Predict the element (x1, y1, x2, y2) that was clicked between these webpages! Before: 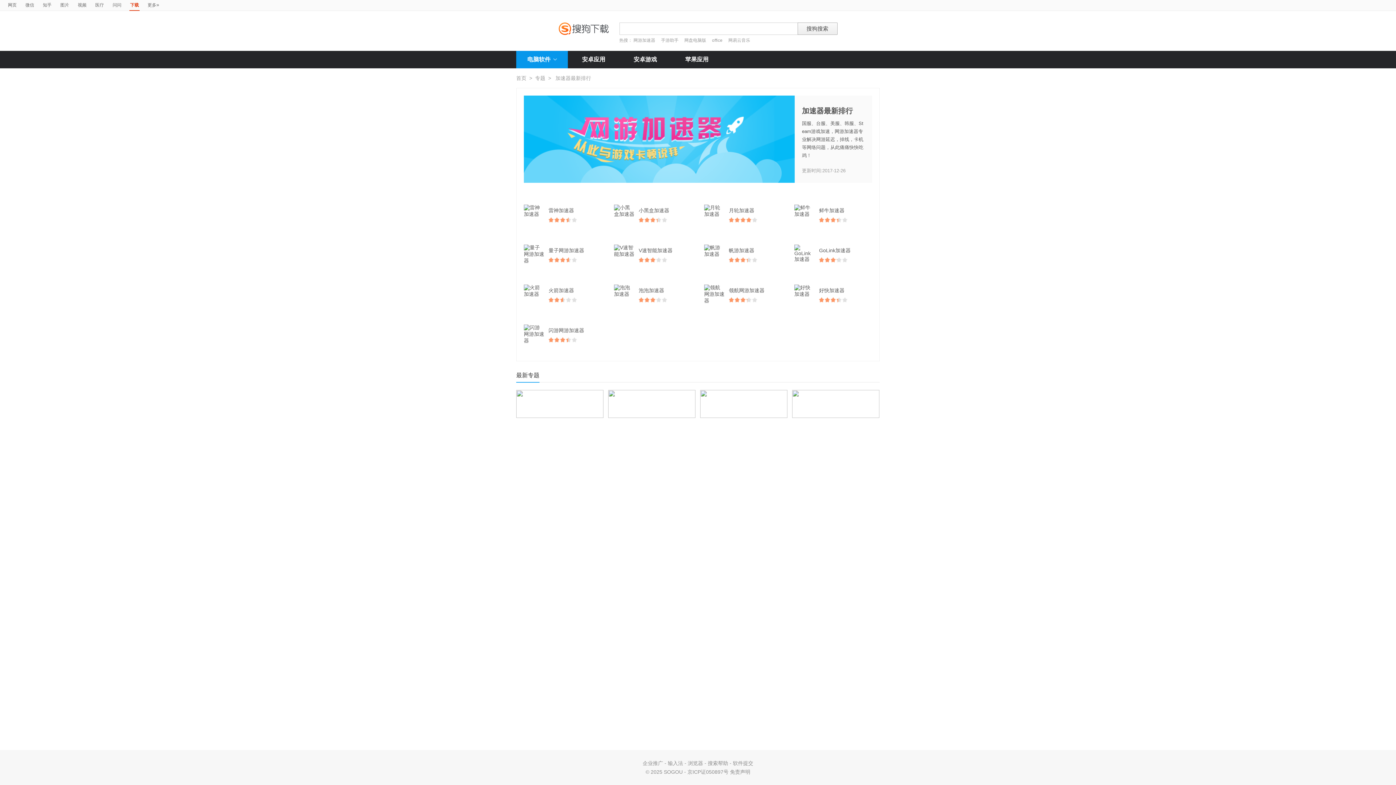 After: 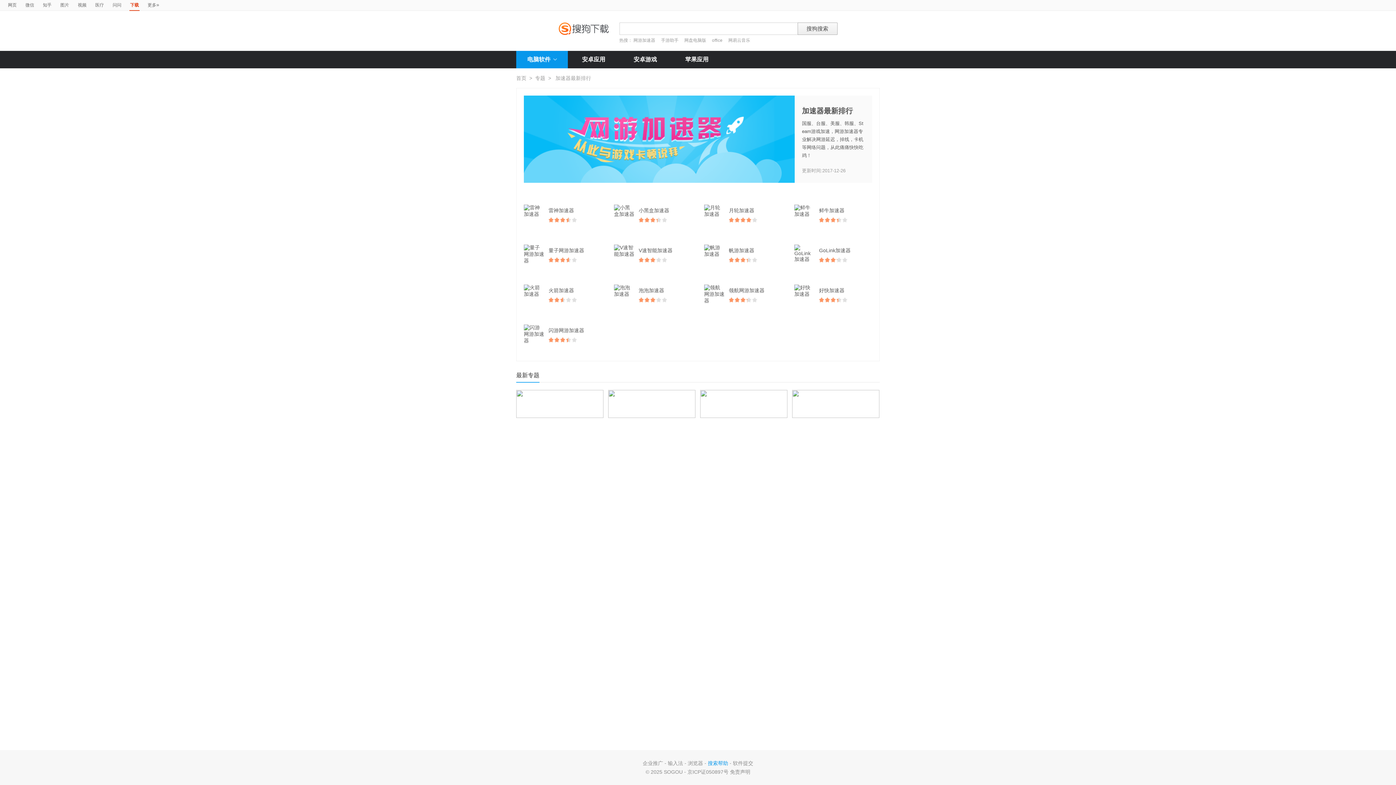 Action: label: 搜索帮助 bbox: (708, 760, 728, 766)